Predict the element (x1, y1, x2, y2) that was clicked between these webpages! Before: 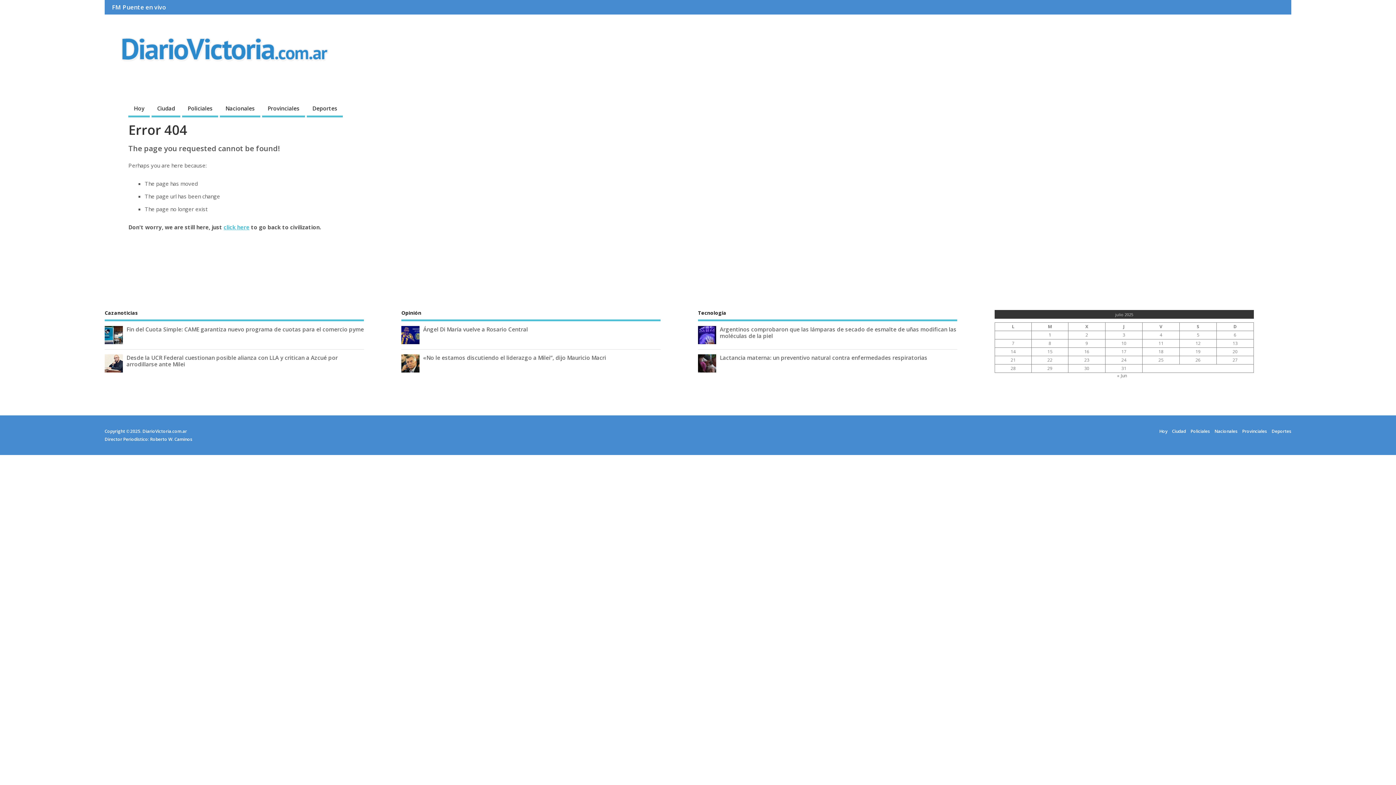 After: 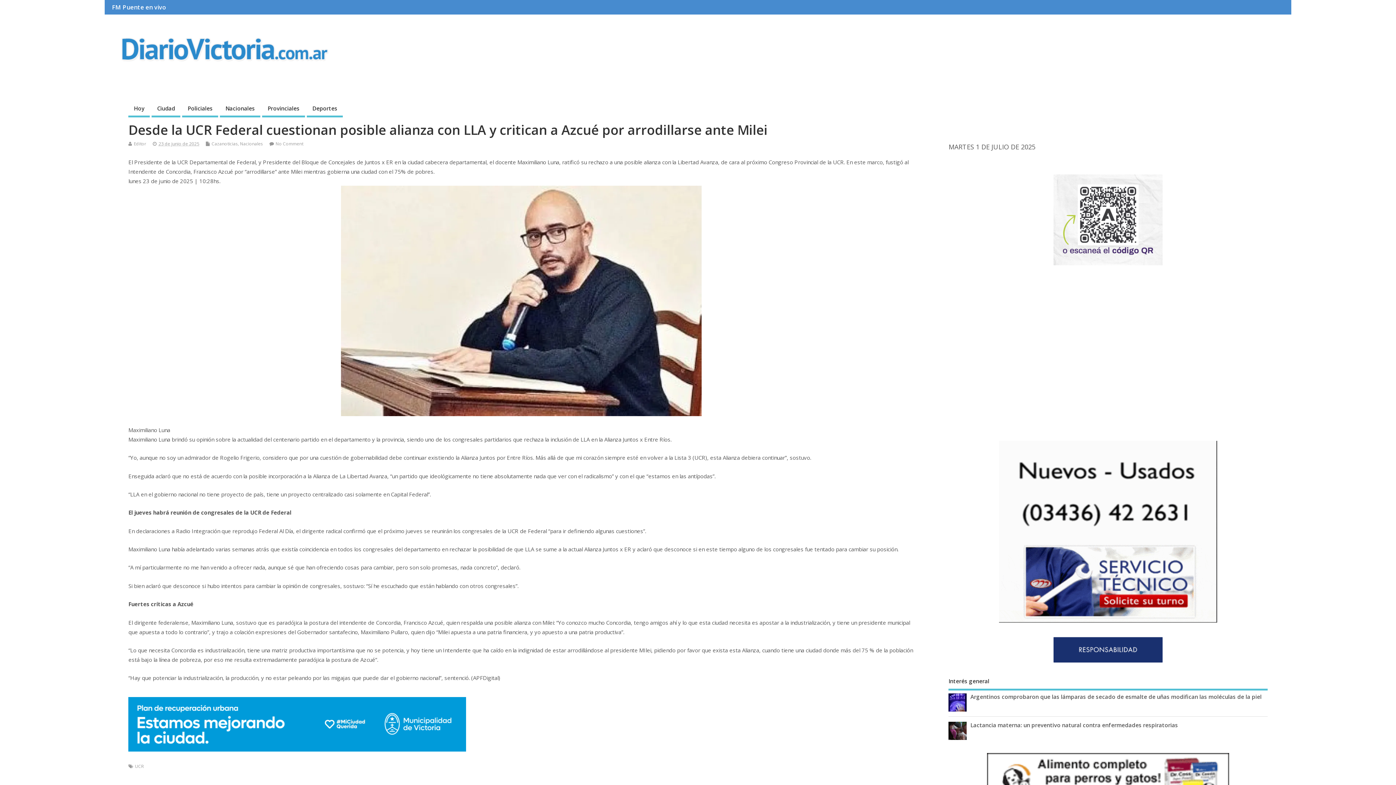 Action: bbox: (126, 354, 337, 368) label: Desde la UCR Federal cuestionan posible alianza con LLA y critican a Azcué por arrodillarse ante Milei